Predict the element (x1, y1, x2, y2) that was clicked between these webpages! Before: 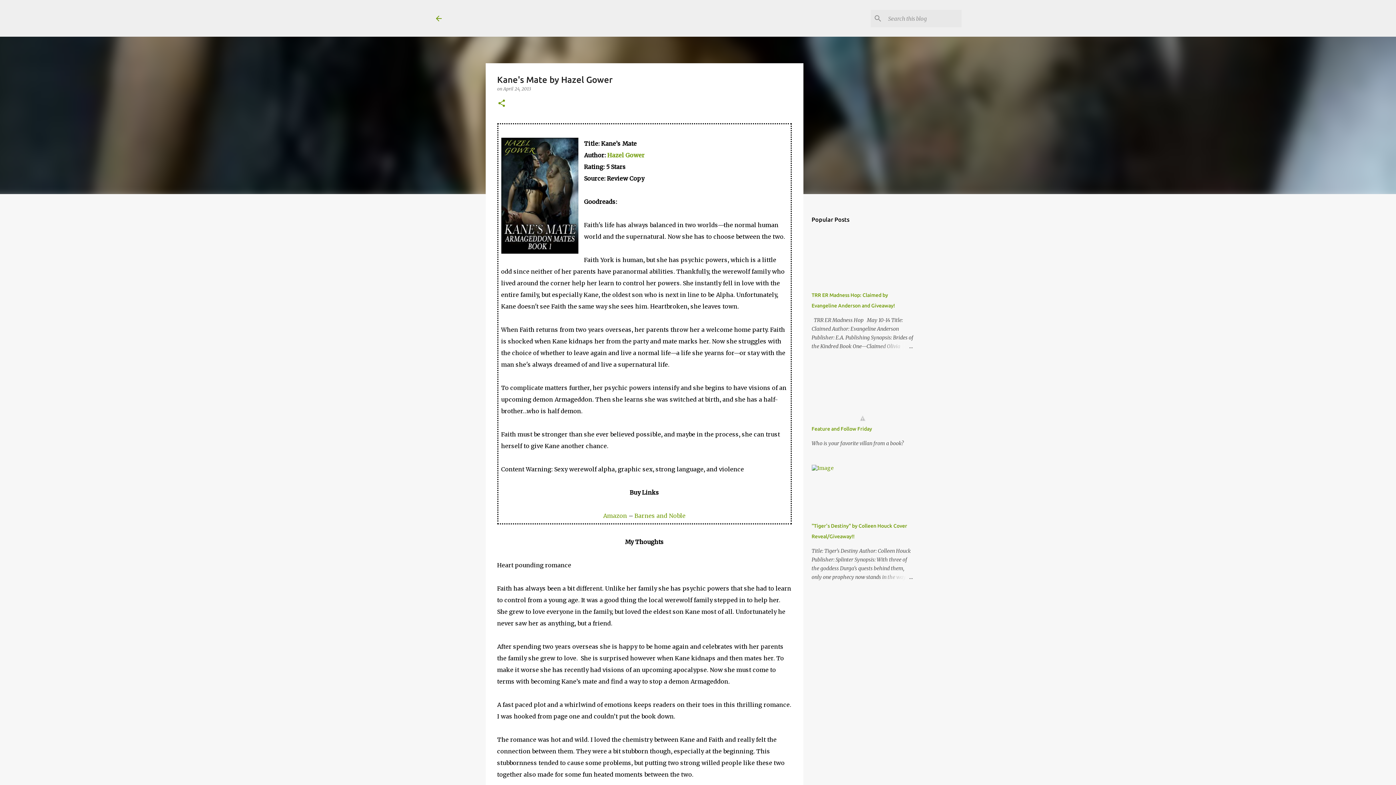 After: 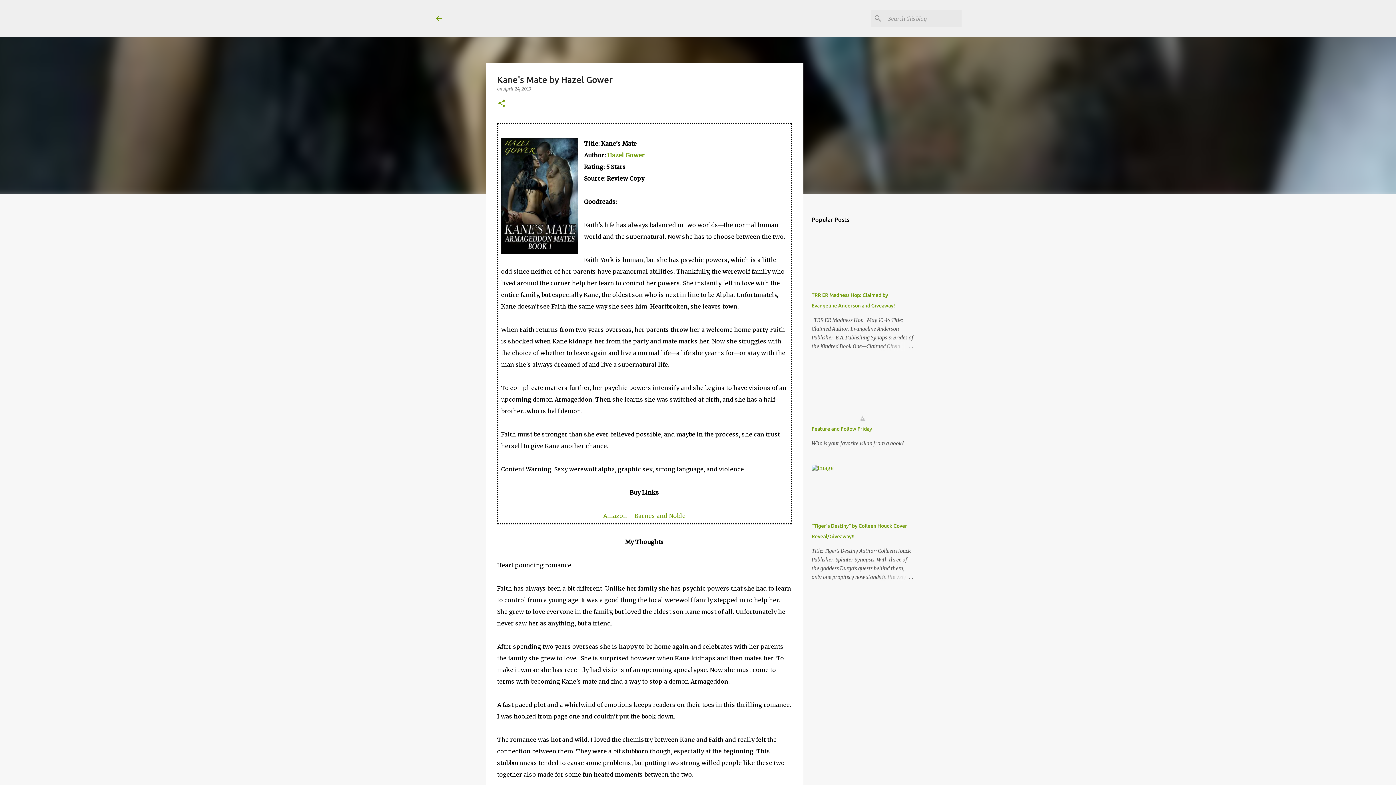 Action: bbox: (503, 86, 531, 91) label: April 24, 2013